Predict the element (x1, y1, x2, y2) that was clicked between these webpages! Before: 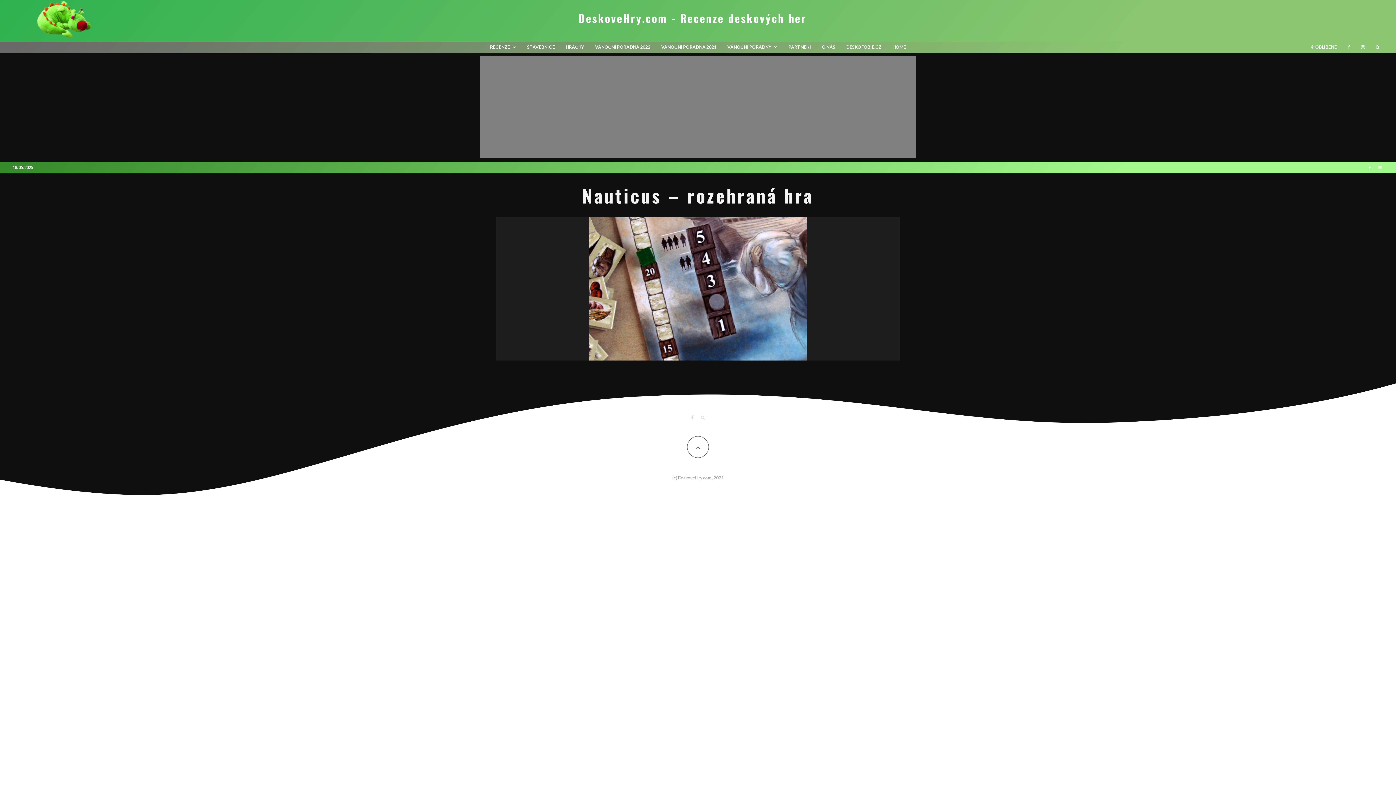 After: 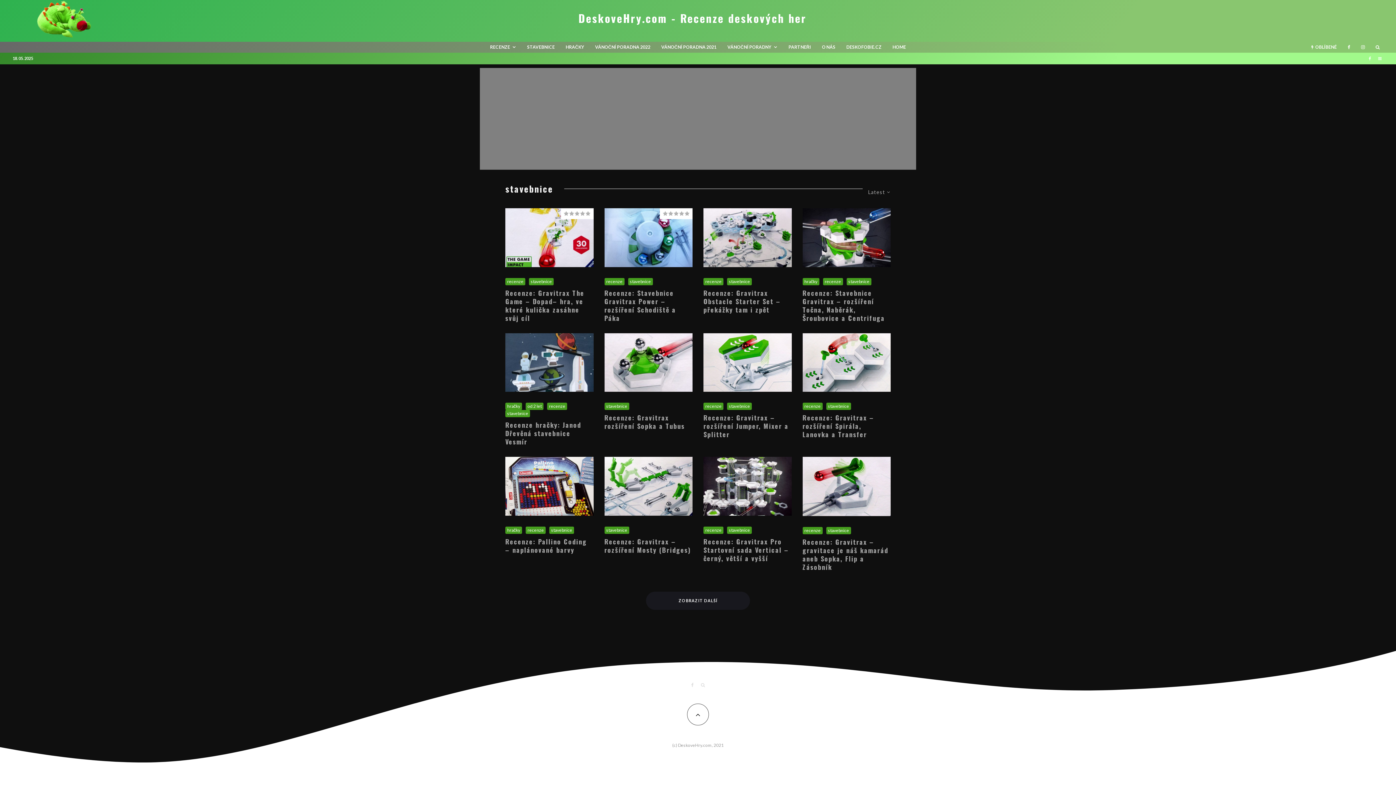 Action: bbox: (521, 41, 560, 52) label: STAVEBNICE